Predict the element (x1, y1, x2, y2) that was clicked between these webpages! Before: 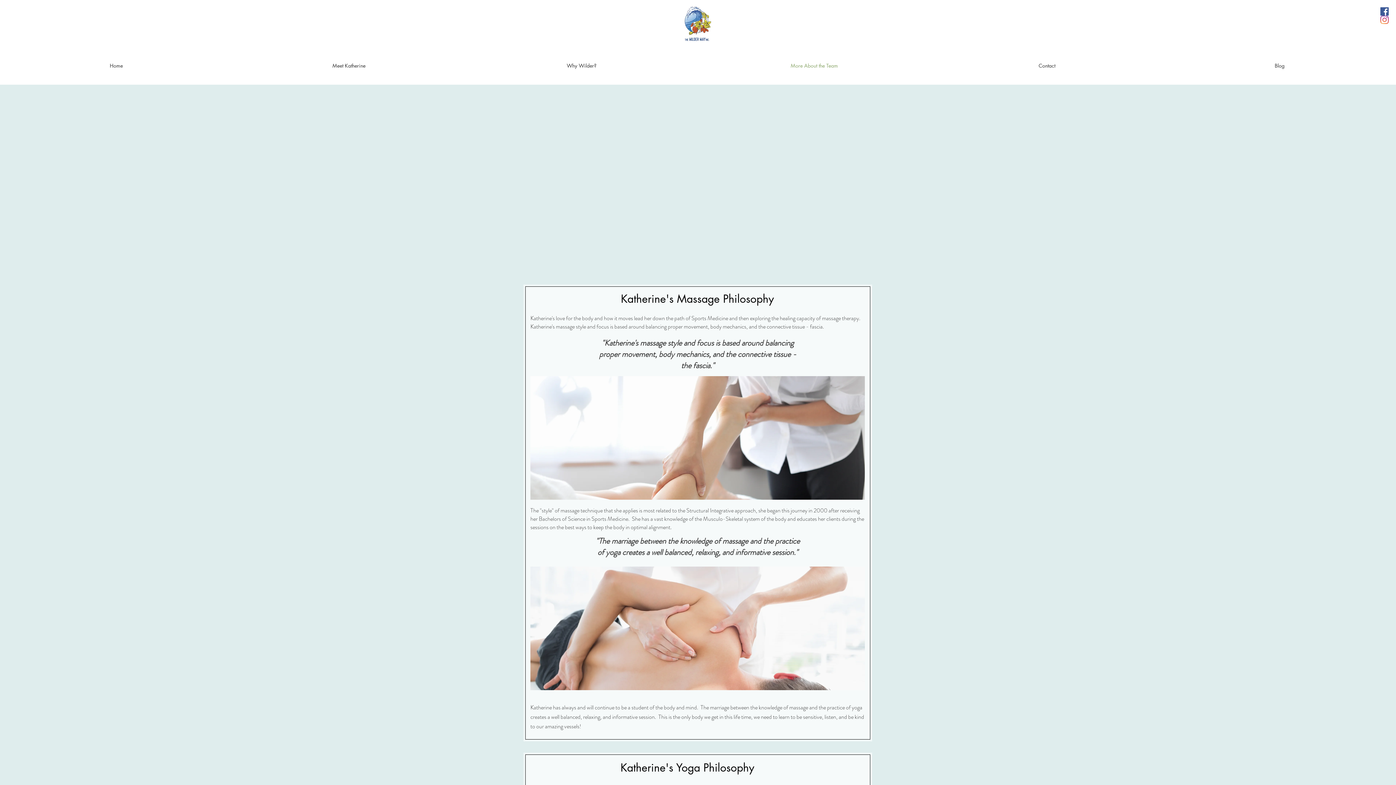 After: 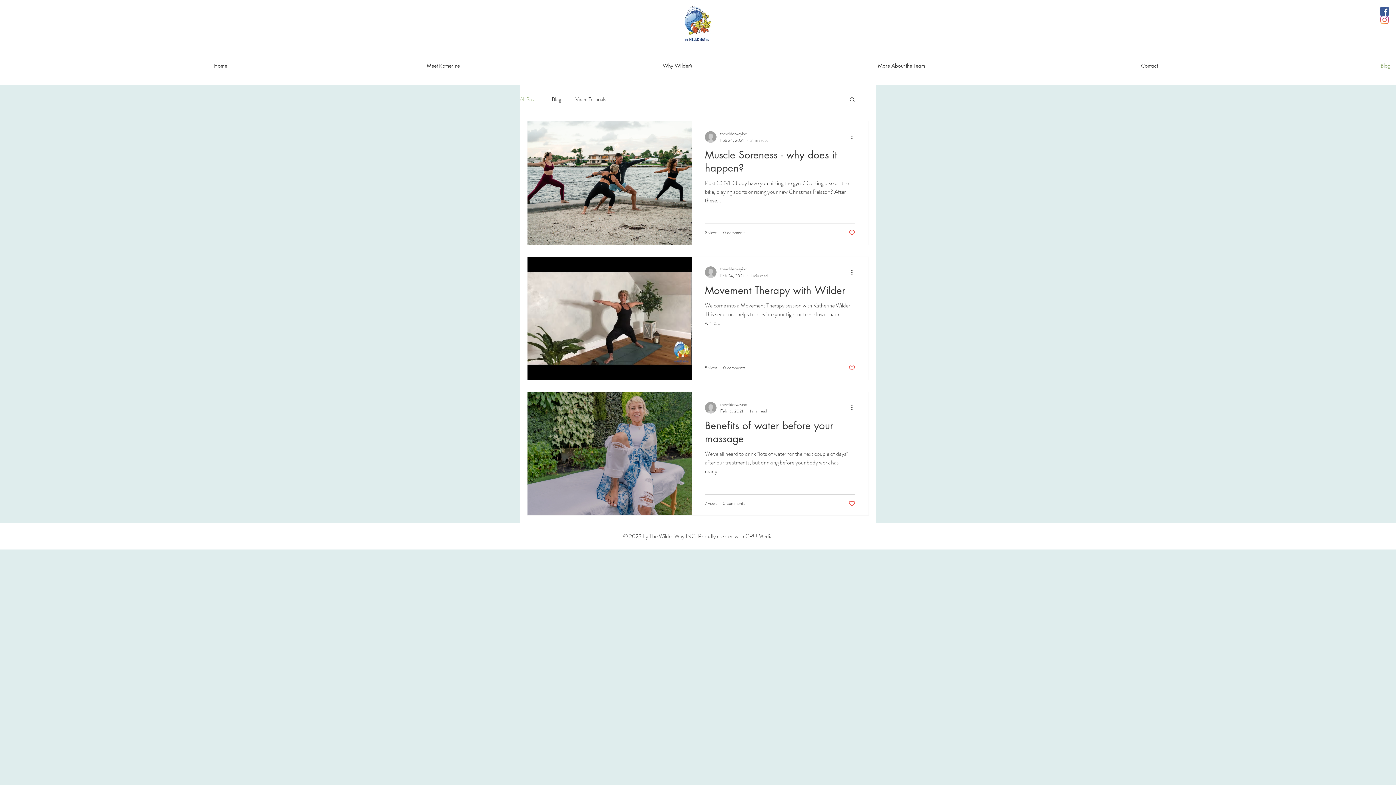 Action: label: Blog bbox: (1163, 56, 1396, 74)